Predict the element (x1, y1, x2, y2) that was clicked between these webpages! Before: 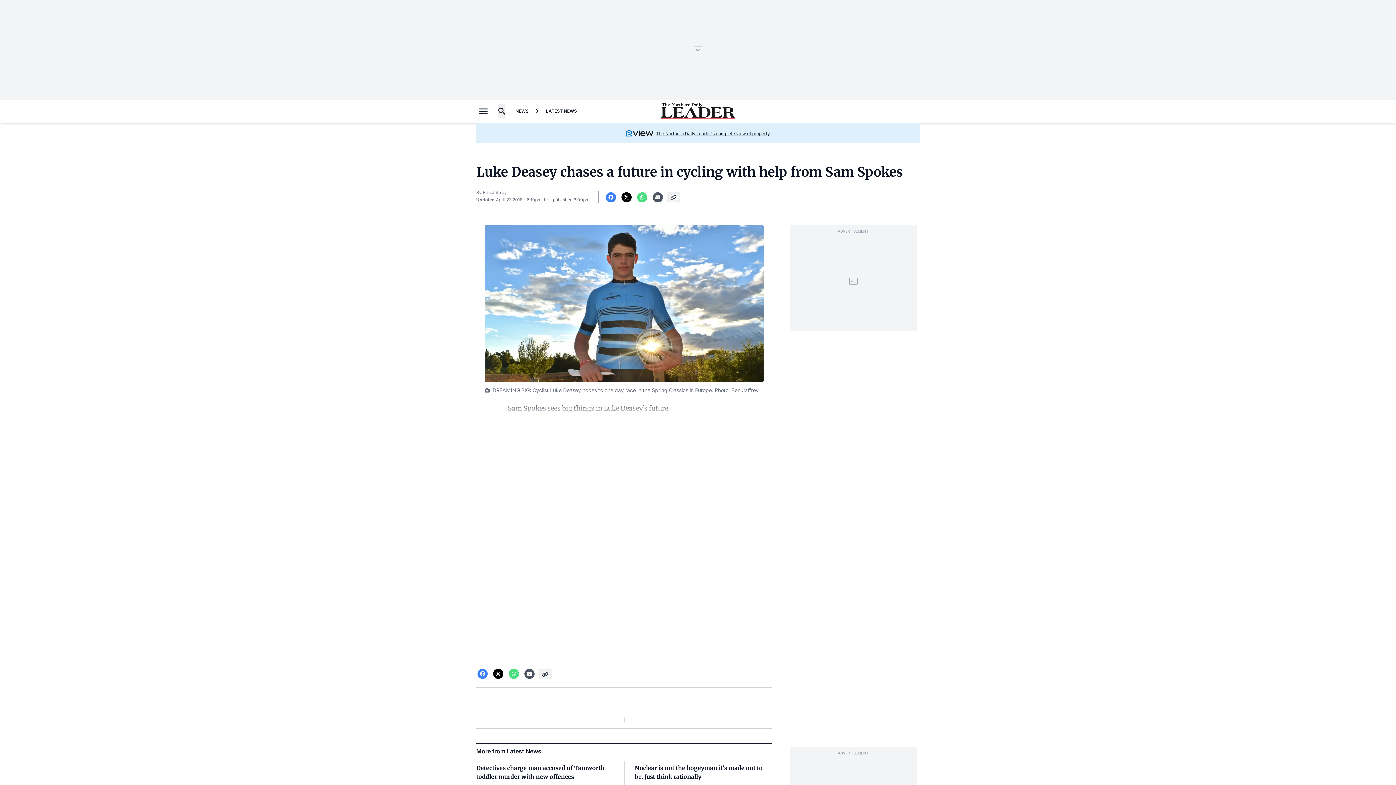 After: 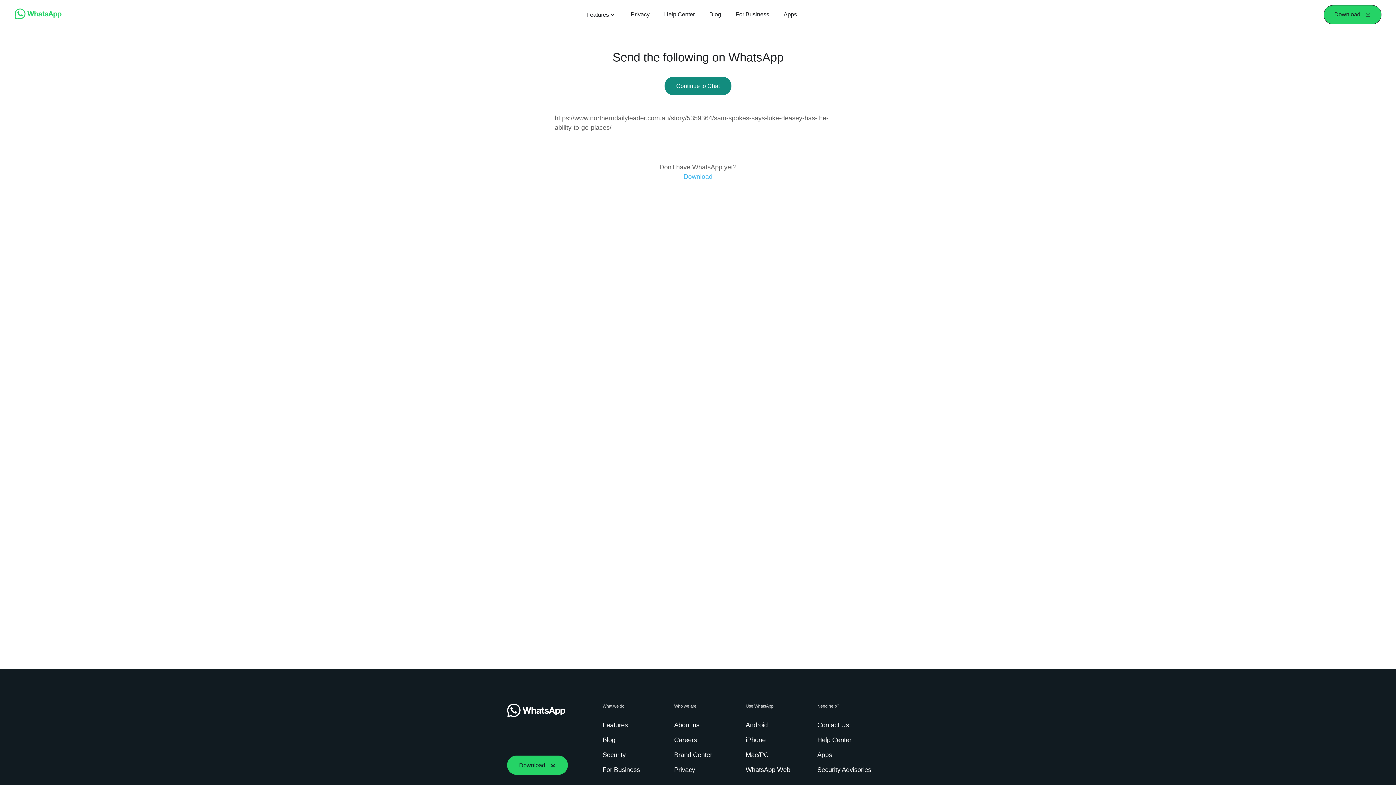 Action: label: Whatsapp bbox: (636, 192, 648, 202)